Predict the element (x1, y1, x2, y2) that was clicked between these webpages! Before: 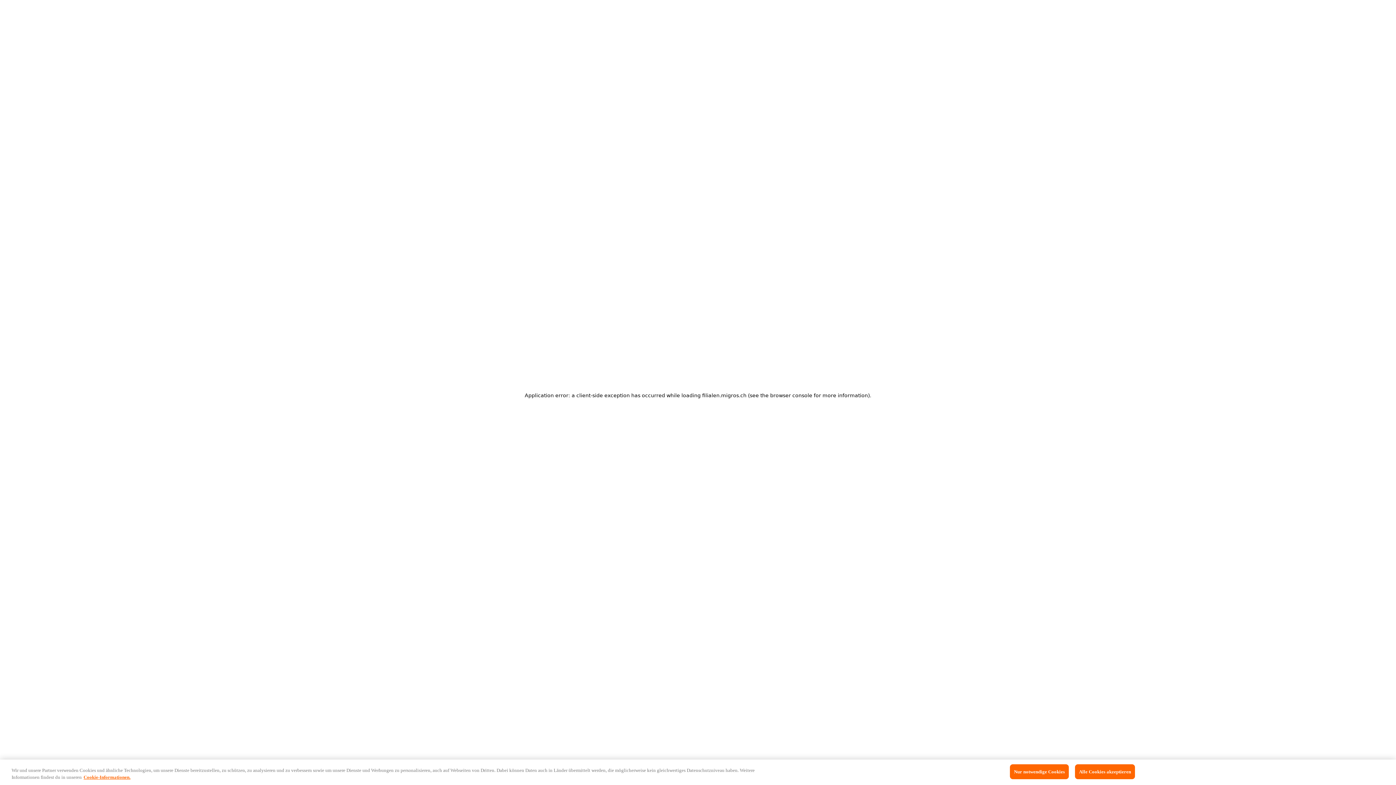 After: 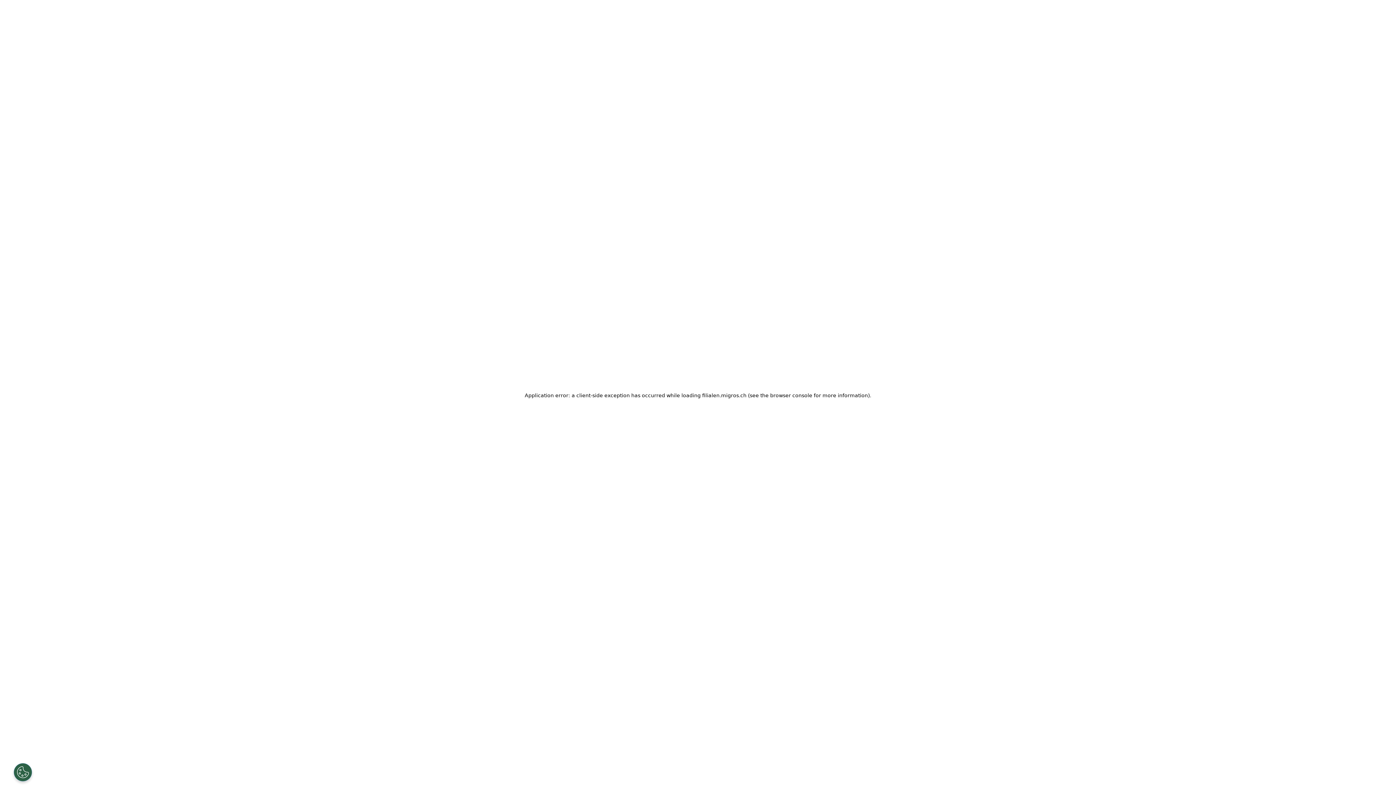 Action: bbox: (1075, 768, 1135, 783) label: Alle Cookies akzeptieren